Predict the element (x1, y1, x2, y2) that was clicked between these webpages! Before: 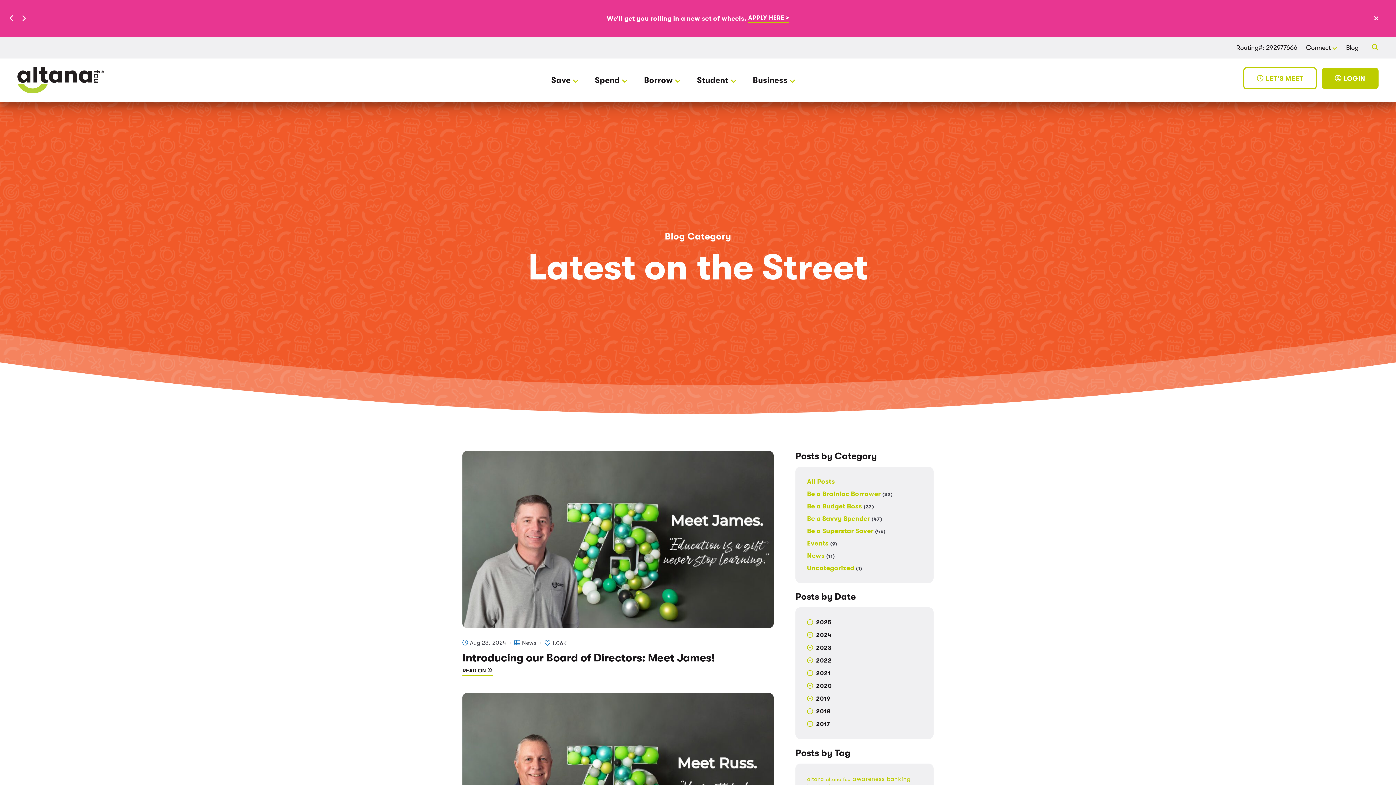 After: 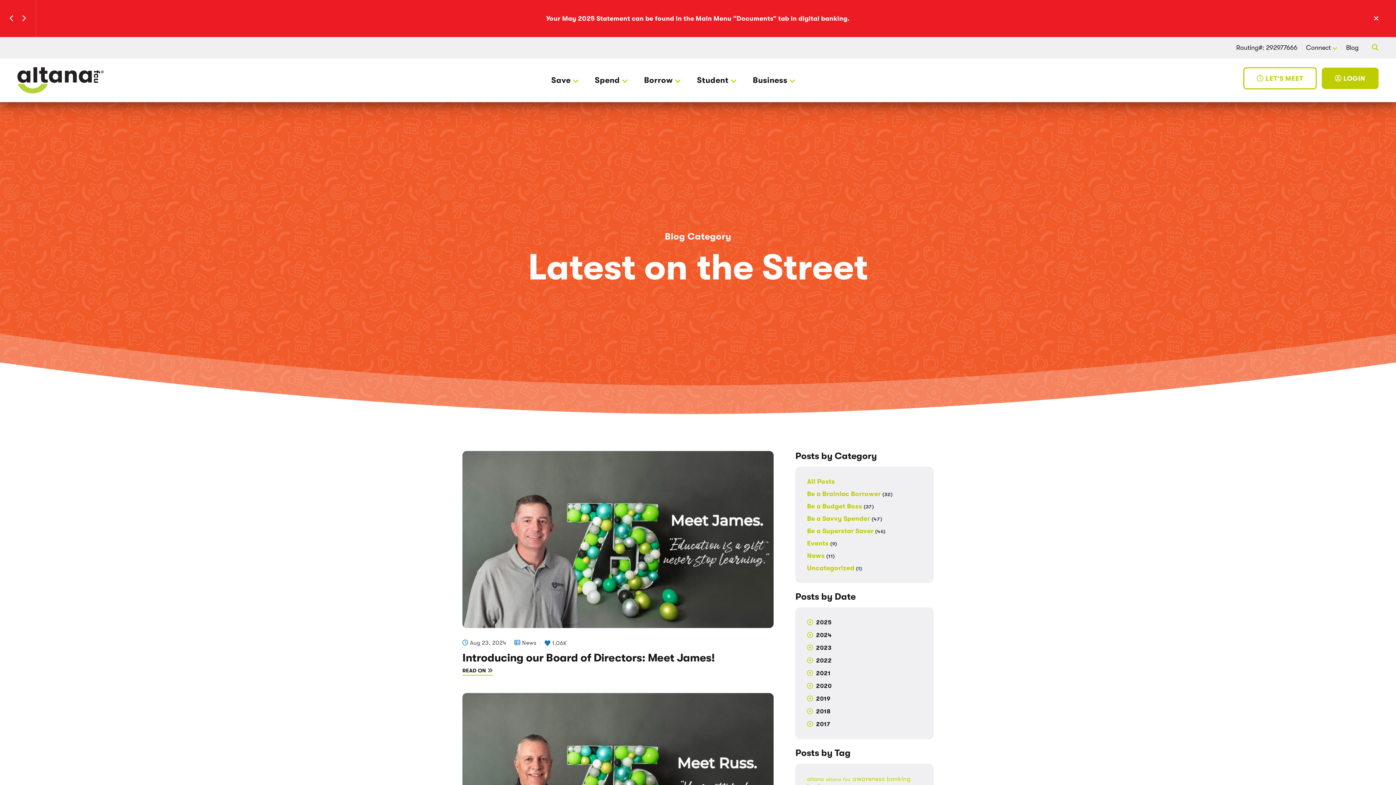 Action: bbox: (544, 640, 567, 646) label: 1.06K